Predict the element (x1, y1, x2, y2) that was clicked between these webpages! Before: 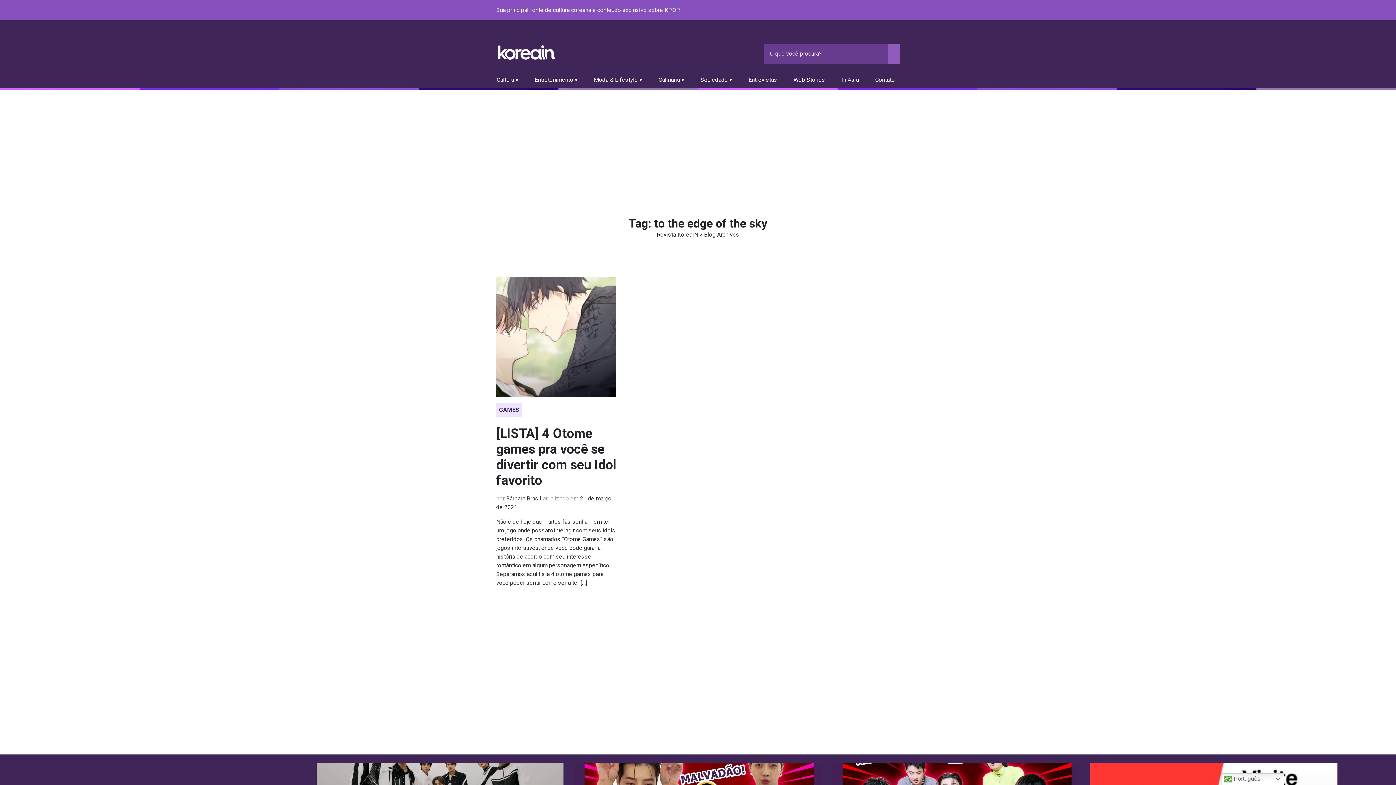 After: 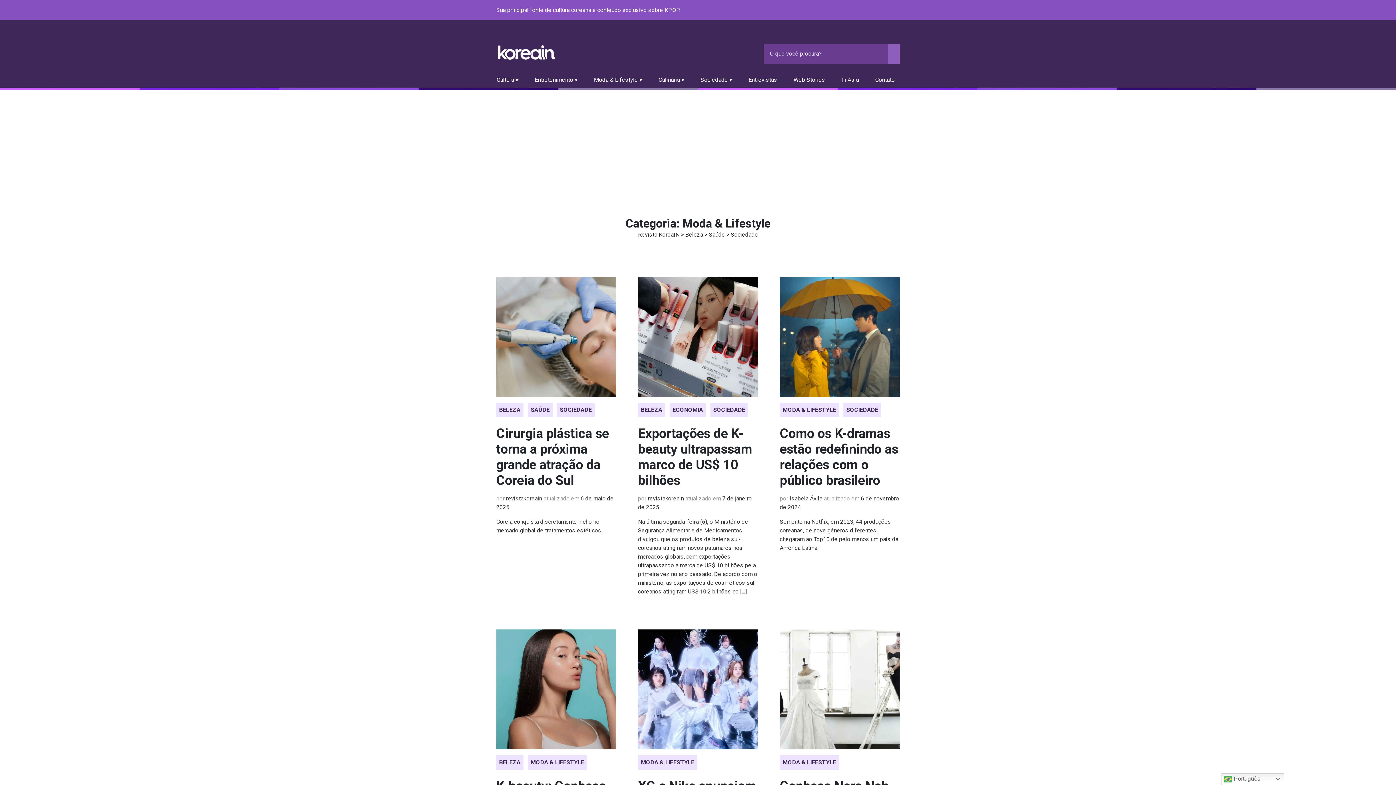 Action: bbox: (594, 75, 647, 84) label: Moda & Lifestyle ▾